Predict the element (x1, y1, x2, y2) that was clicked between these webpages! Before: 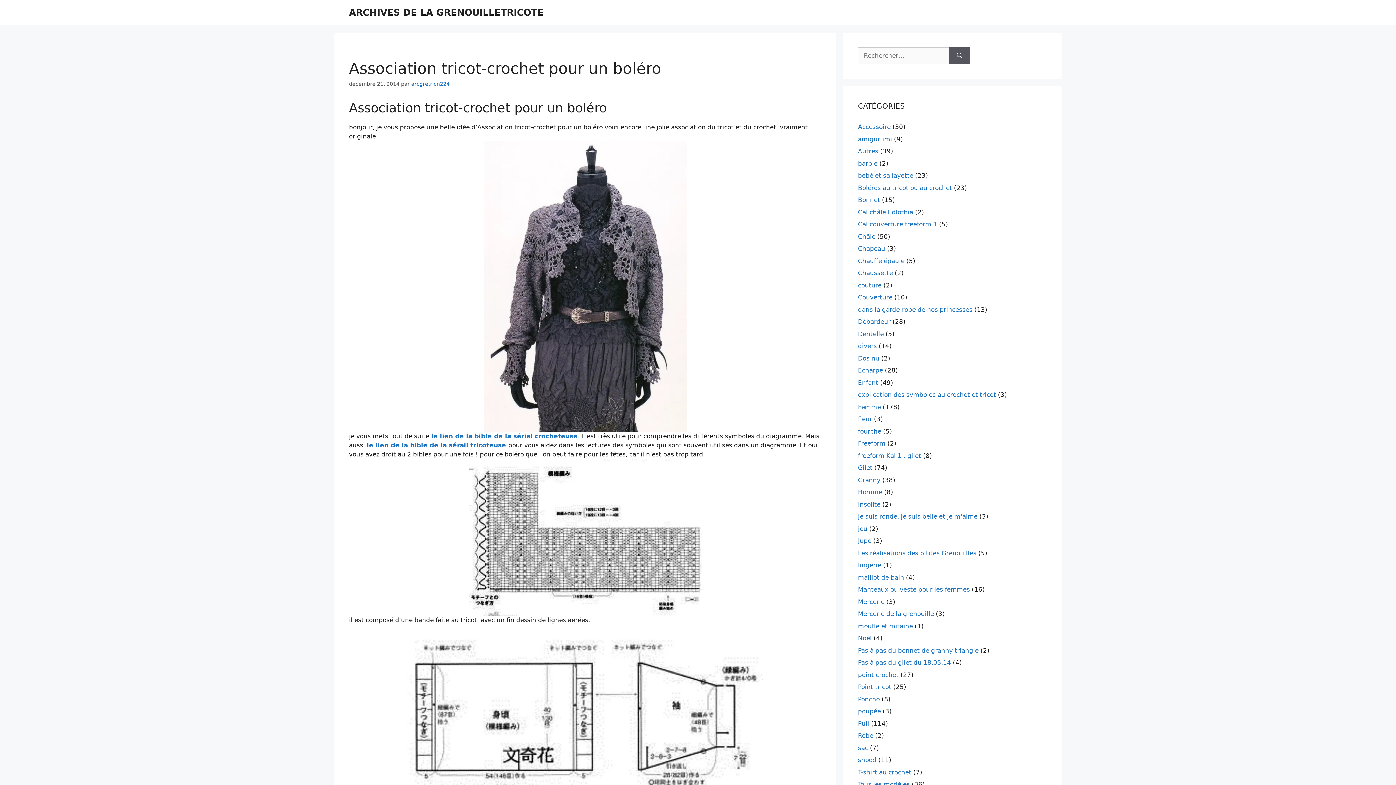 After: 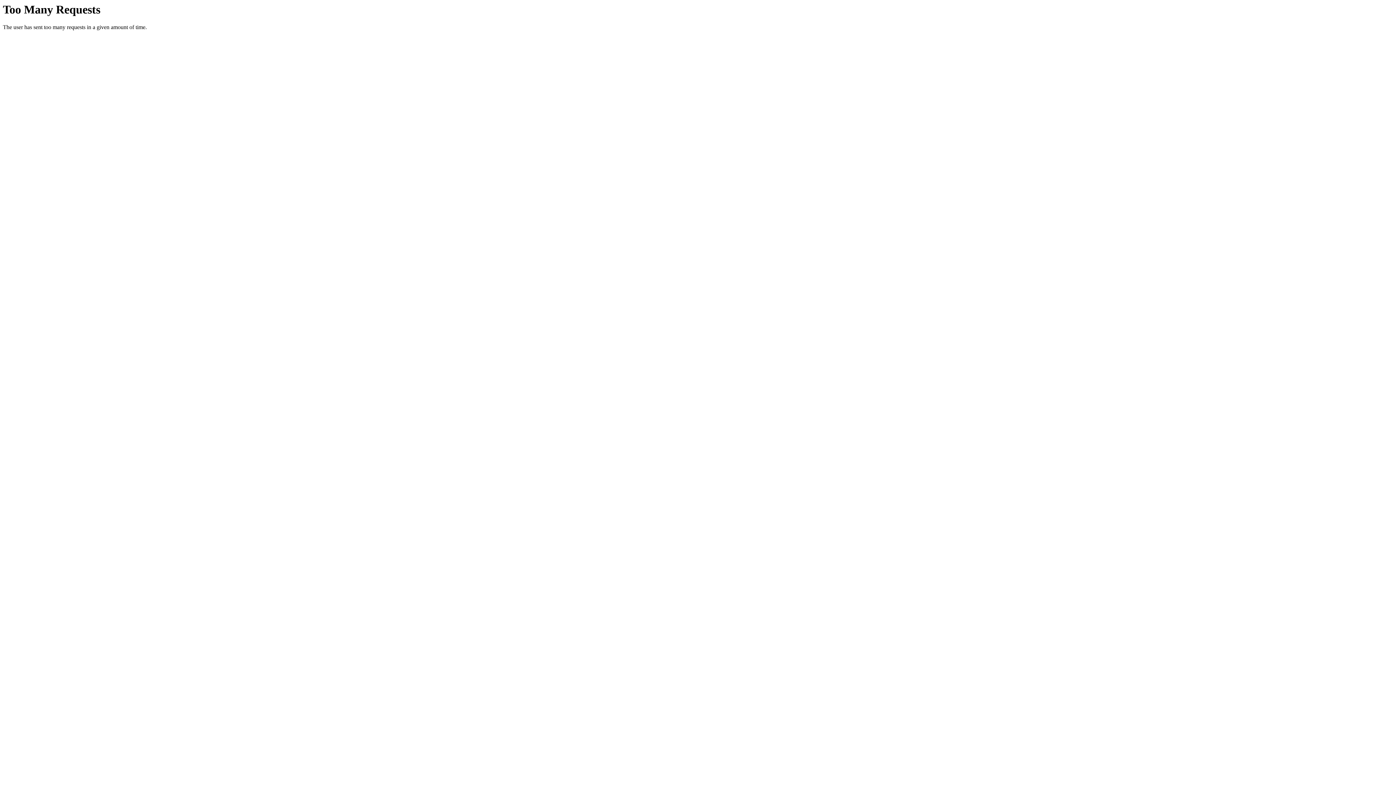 Action: bbox: (858, 220, 937, 228) label: Cal couverture freeform 1